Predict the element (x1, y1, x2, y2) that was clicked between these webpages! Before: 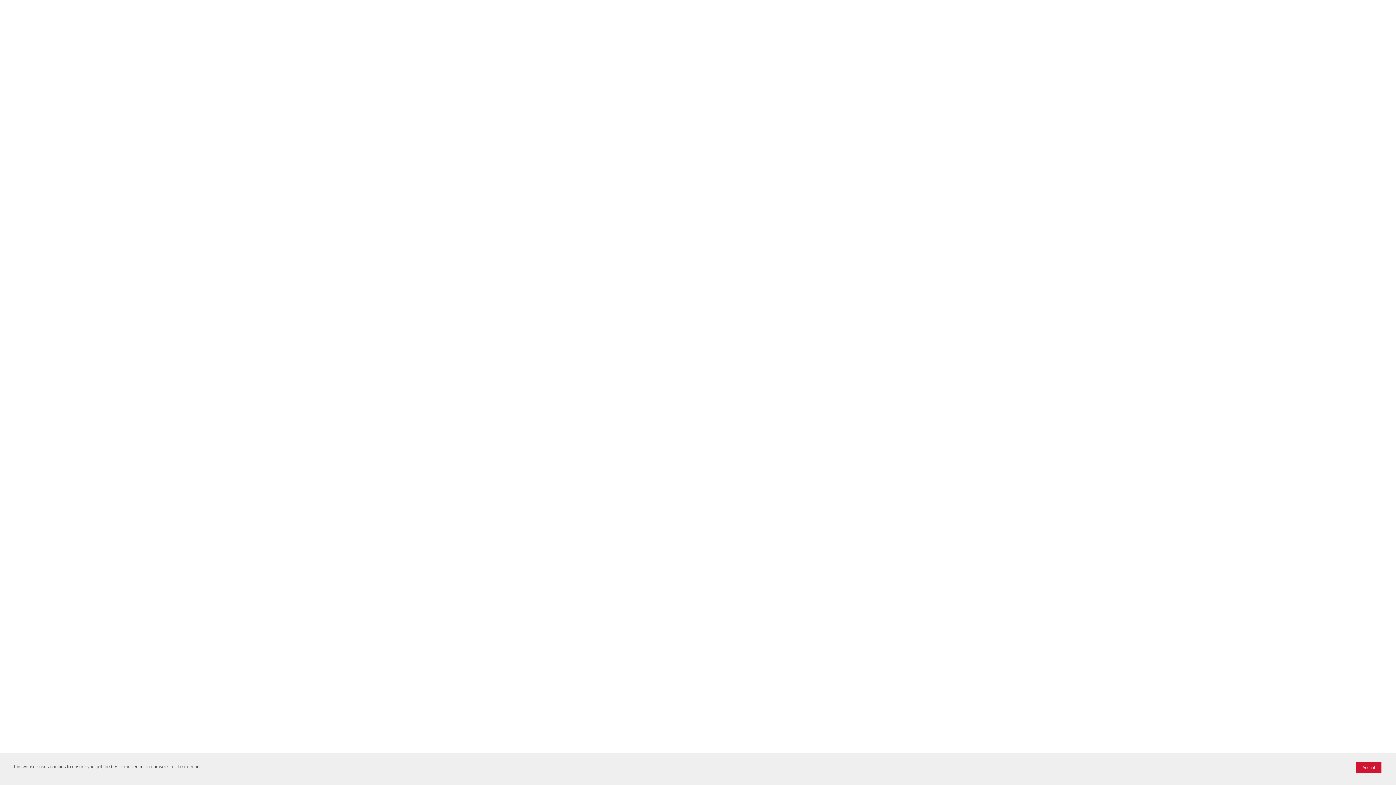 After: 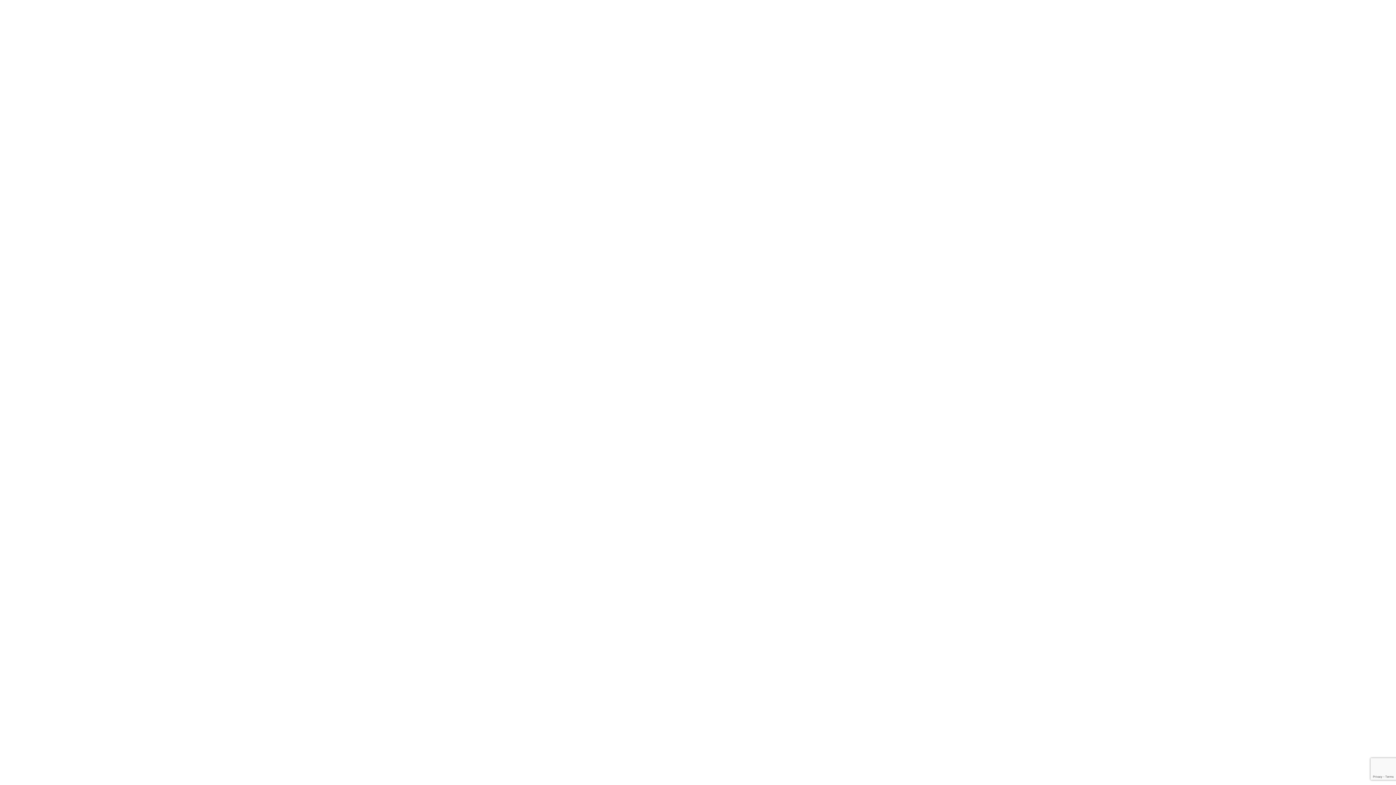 Action: label: Accept bbox: (1356, 762, 1381, 773)